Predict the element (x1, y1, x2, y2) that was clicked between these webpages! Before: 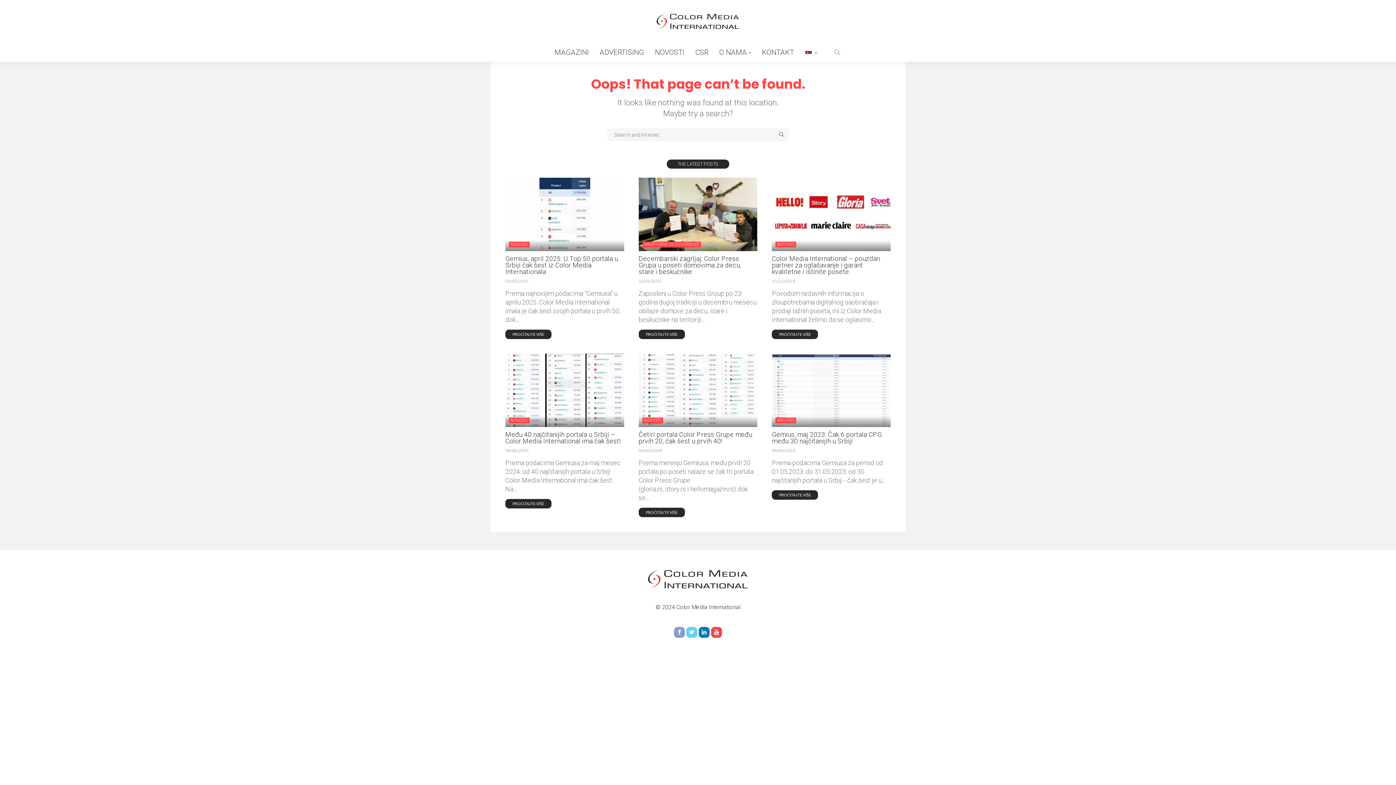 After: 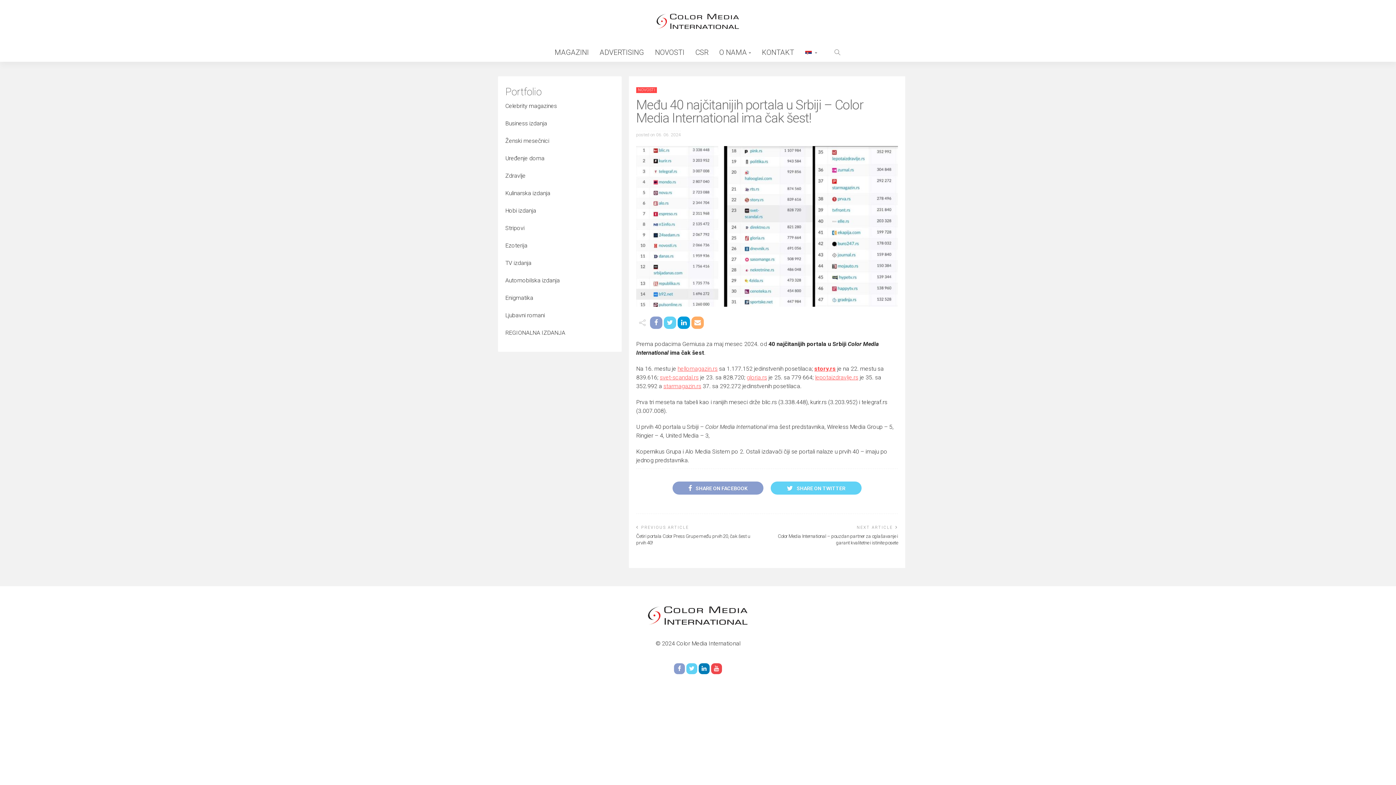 Action: bbox: (505, 499, 551, 508) label: PROČITAJTE VIŠE